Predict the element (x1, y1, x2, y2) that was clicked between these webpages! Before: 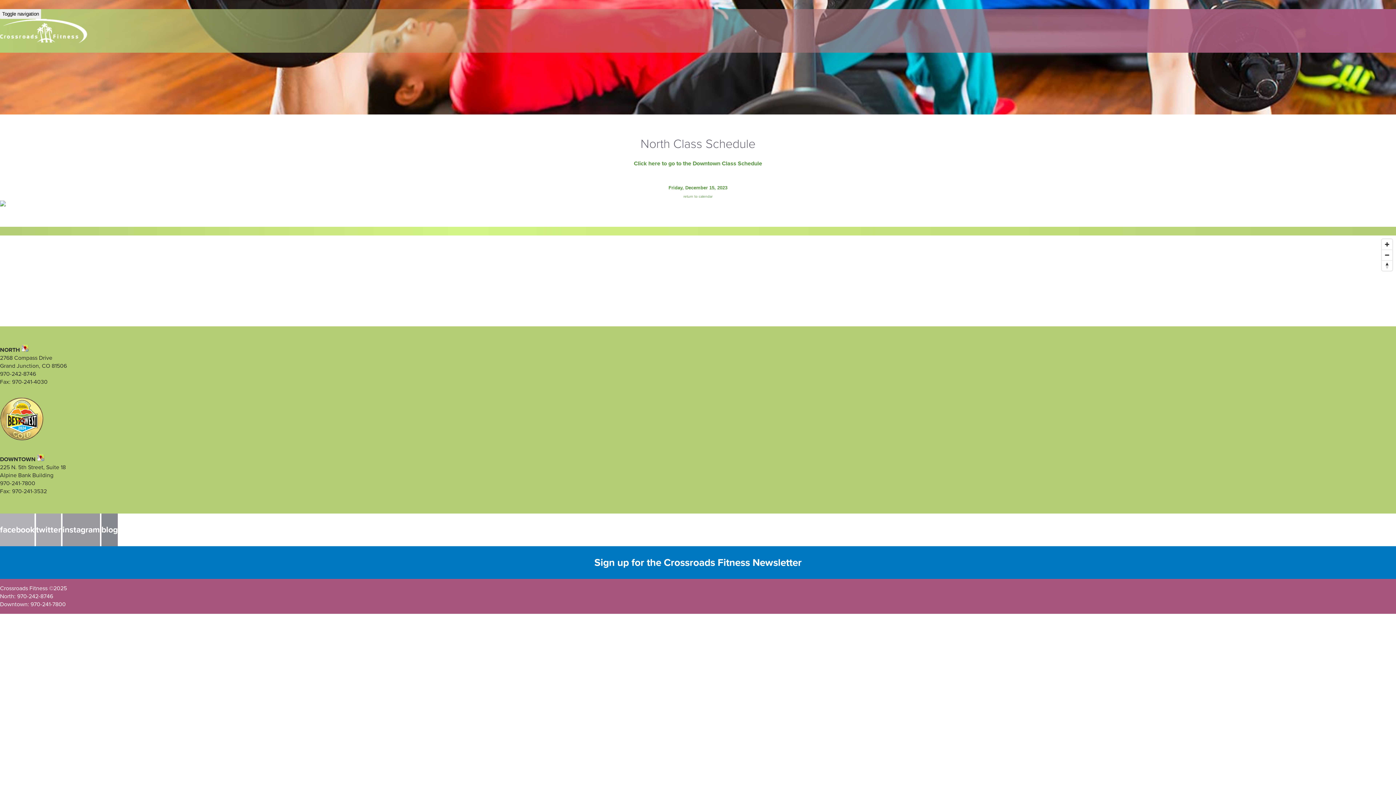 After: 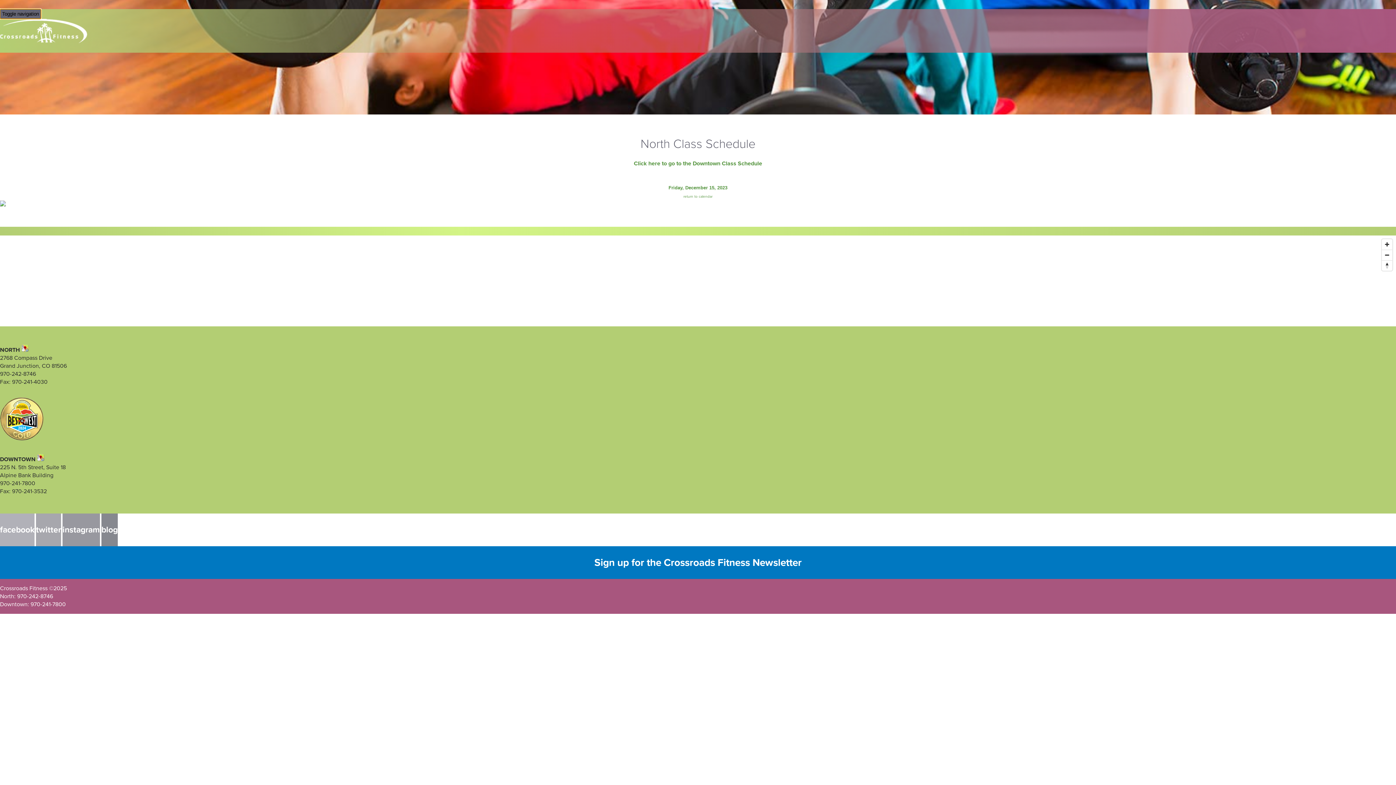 Action: label: Toggle navigation bbox: (0, 9, 41, 18)